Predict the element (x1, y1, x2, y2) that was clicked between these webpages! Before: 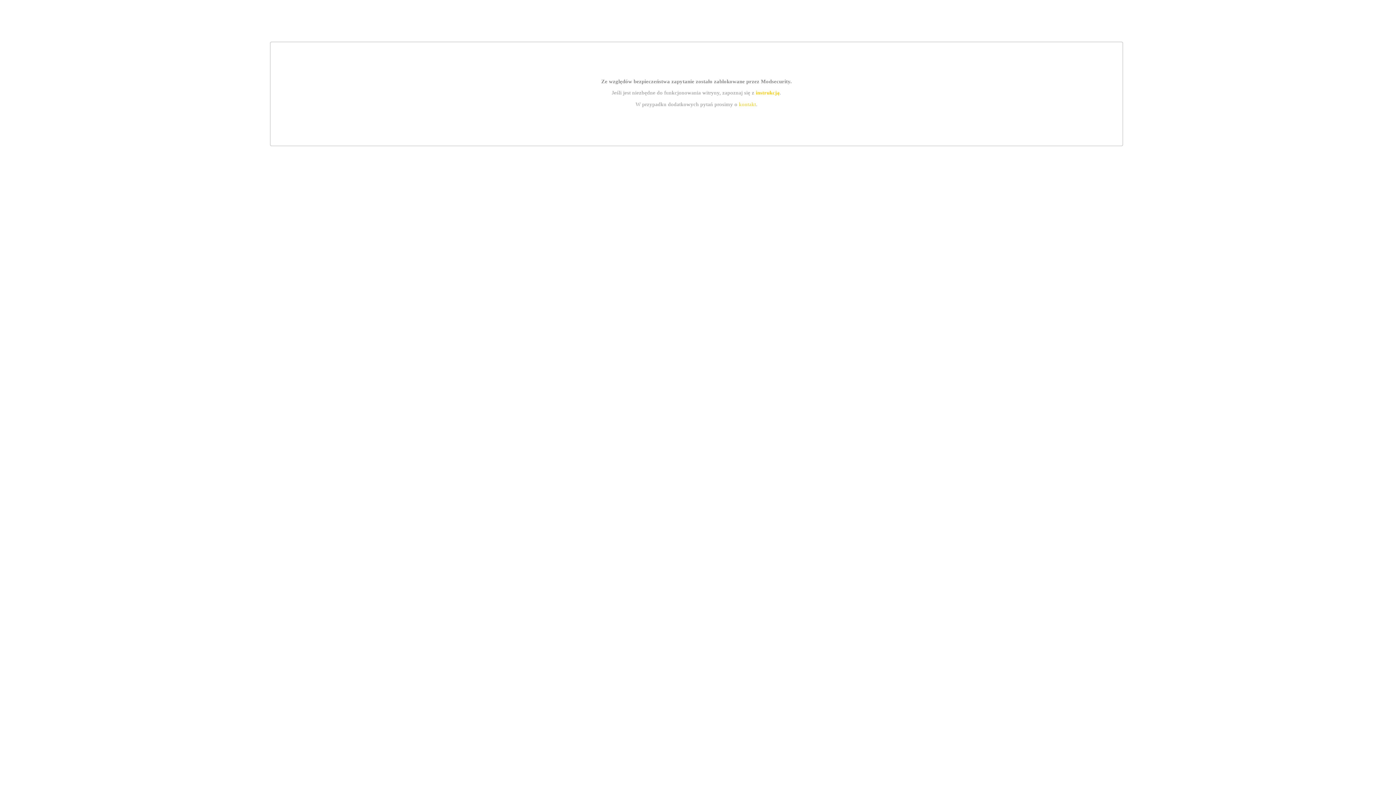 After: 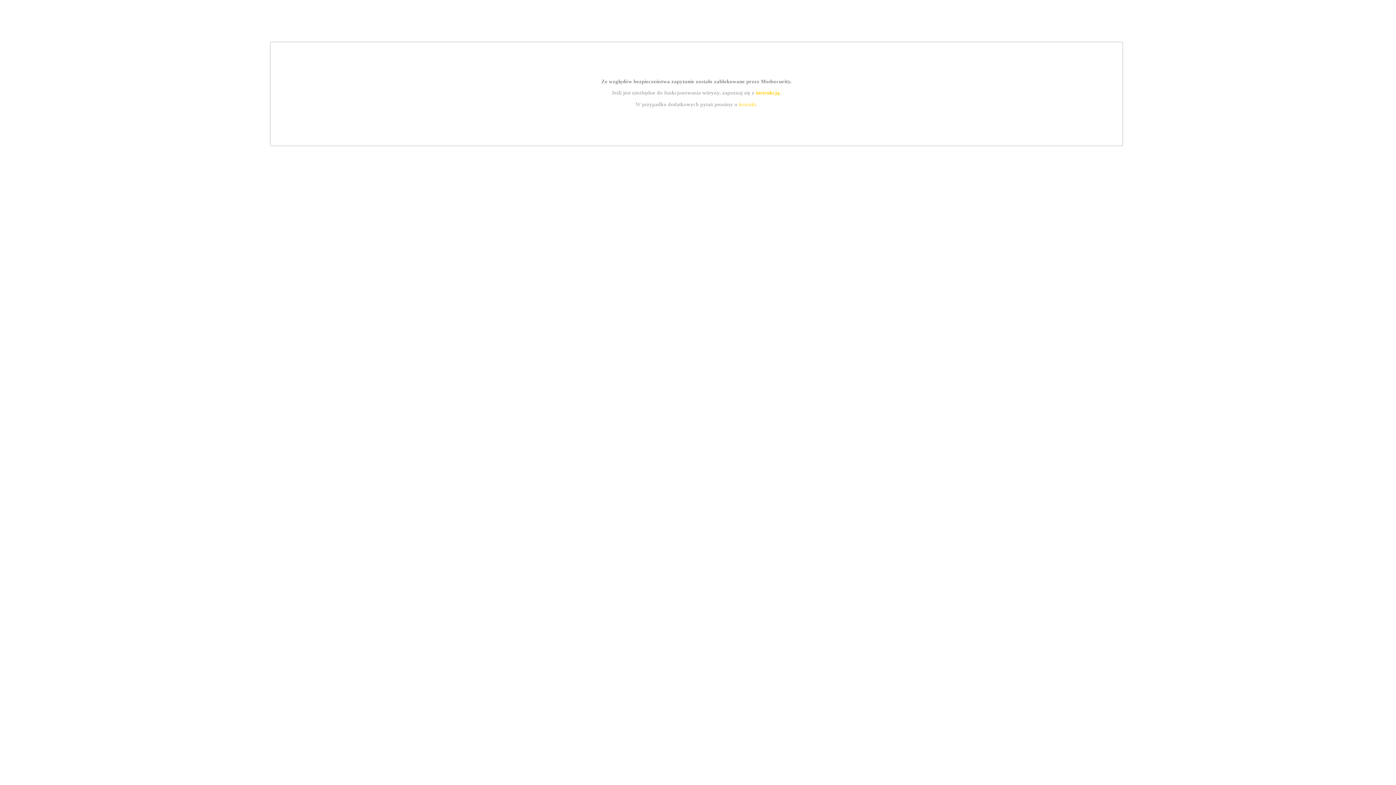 Action: bbox: (739, 101, 756, 107) label: kontakt